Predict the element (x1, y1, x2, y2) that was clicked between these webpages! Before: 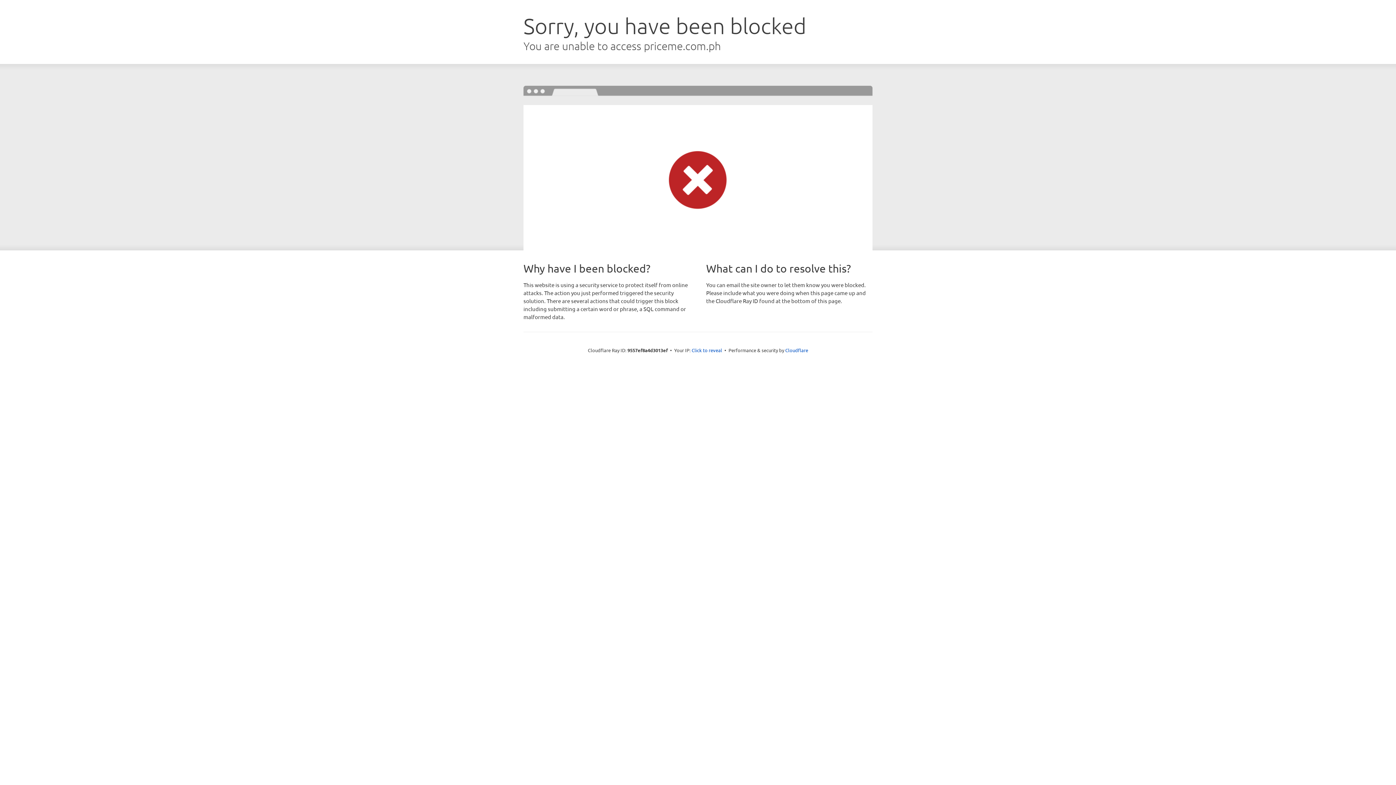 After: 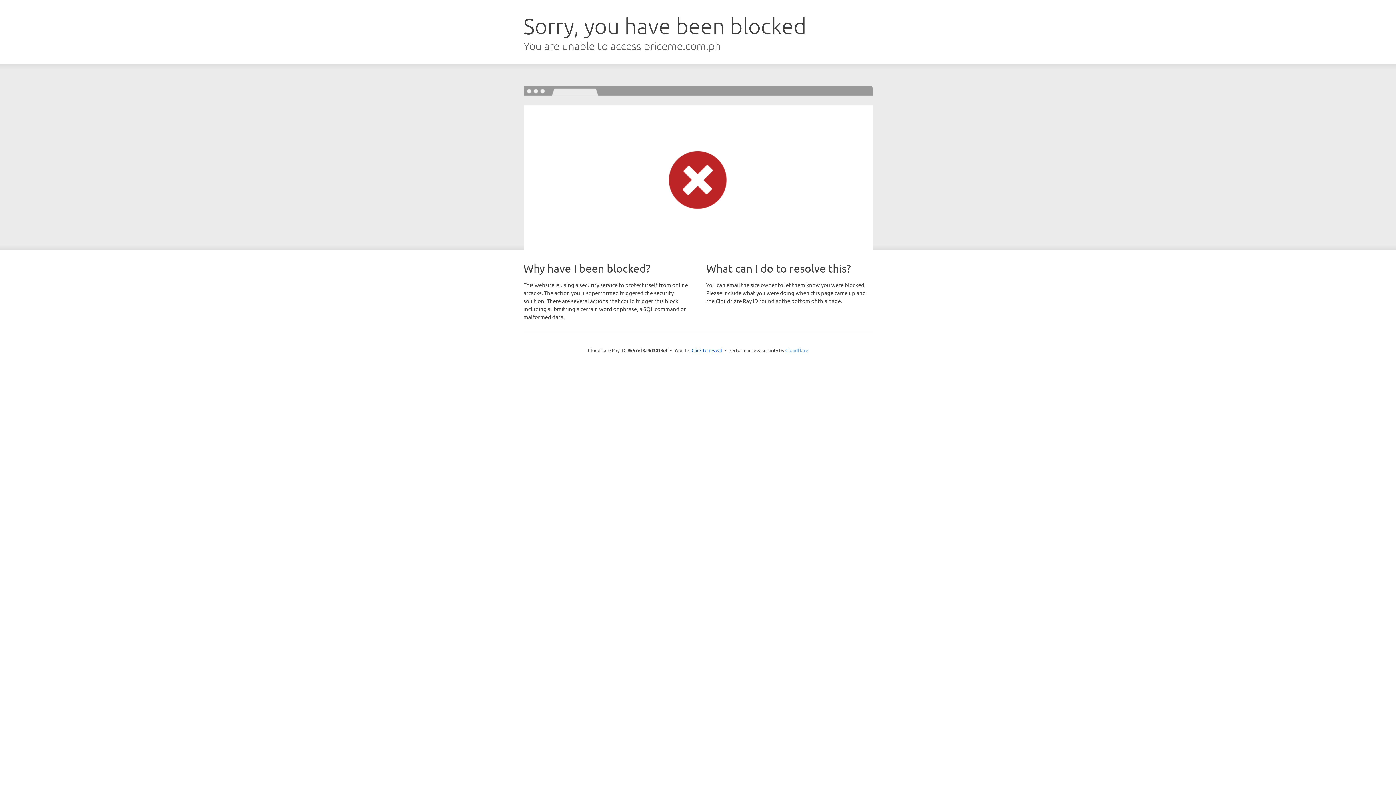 Action: label: Cloudflare bbox: (785, 347, 808, 353)